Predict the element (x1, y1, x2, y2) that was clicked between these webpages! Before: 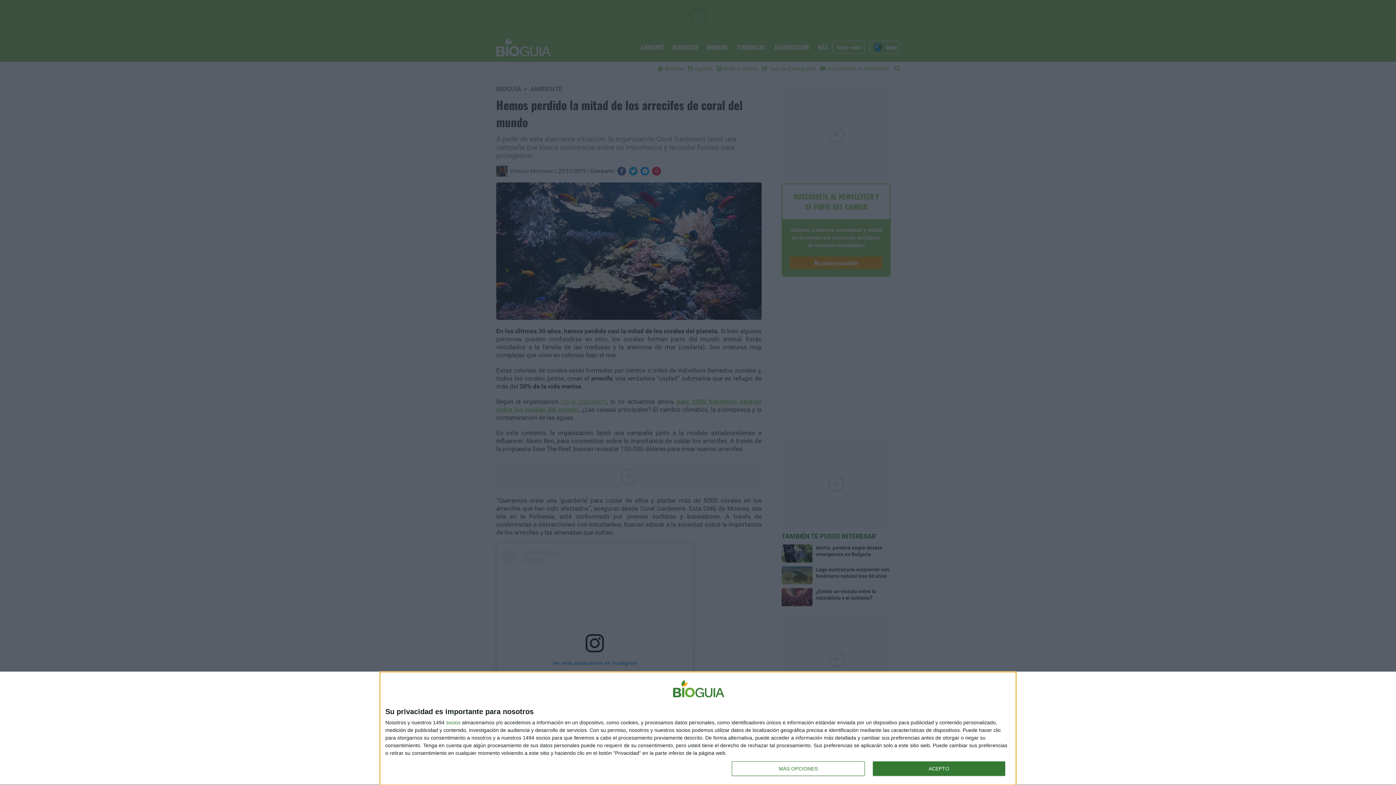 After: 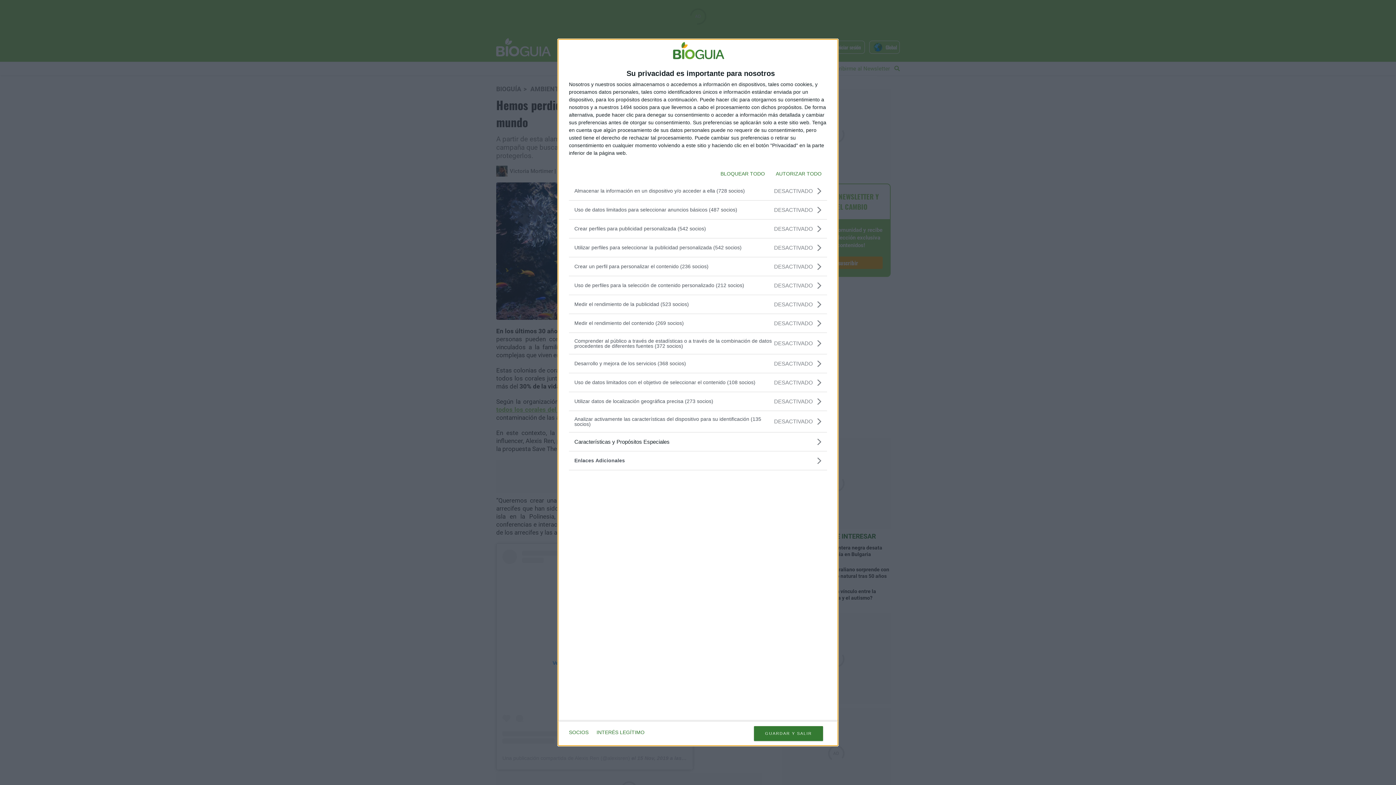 Action: label: MÁS OPCIONES bbox: (732, 761, 864, 776)